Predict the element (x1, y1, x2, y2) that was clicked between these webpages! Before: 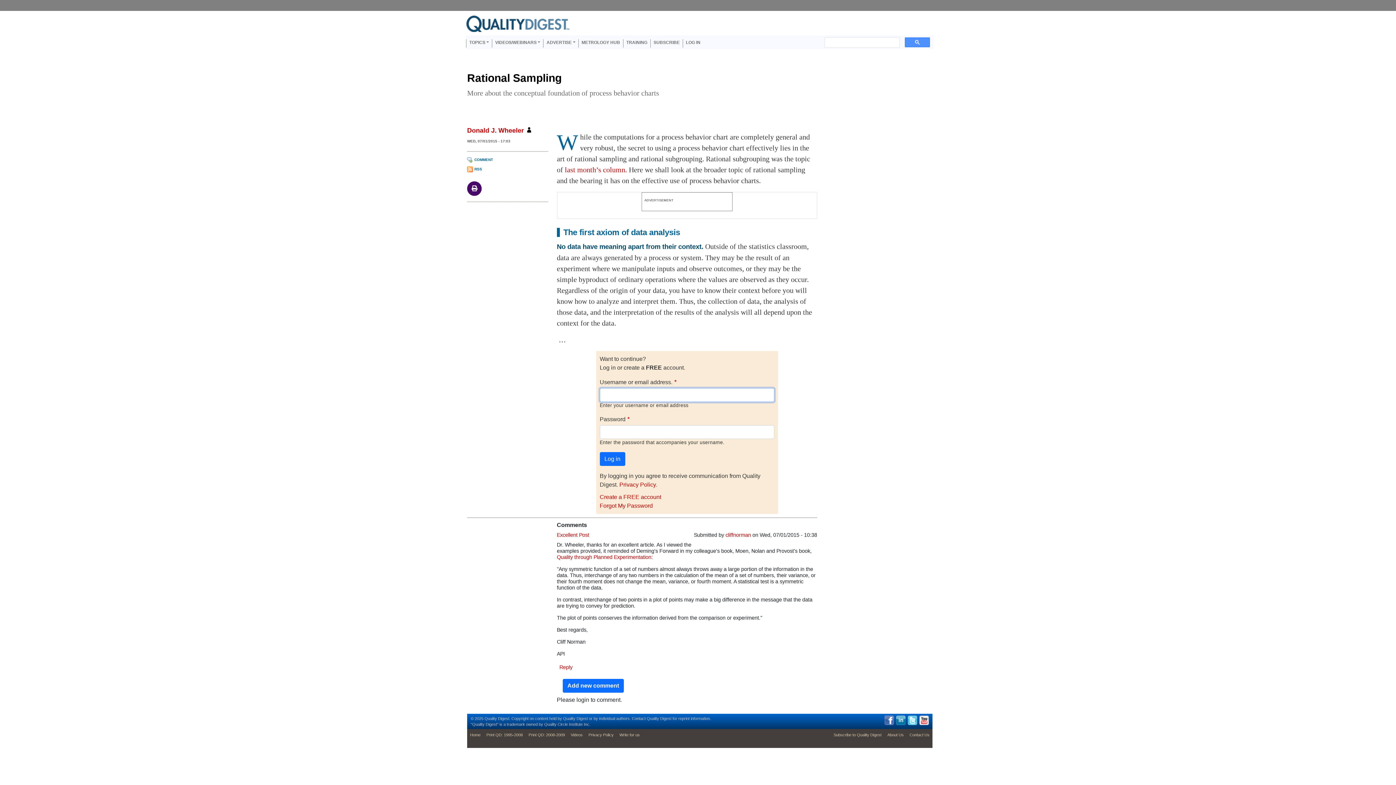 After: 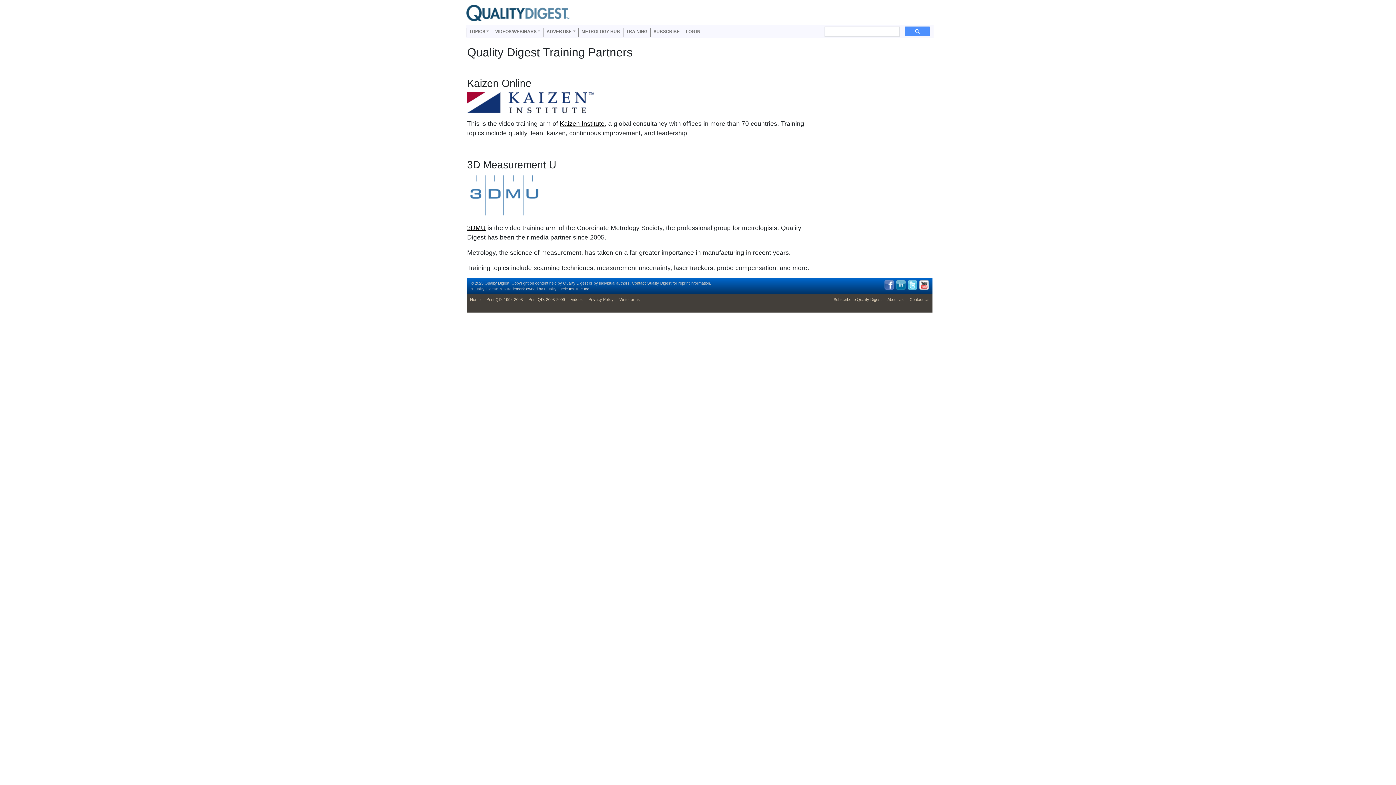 Action: bbox: (623, 39, 650, 47) label: TRAINING